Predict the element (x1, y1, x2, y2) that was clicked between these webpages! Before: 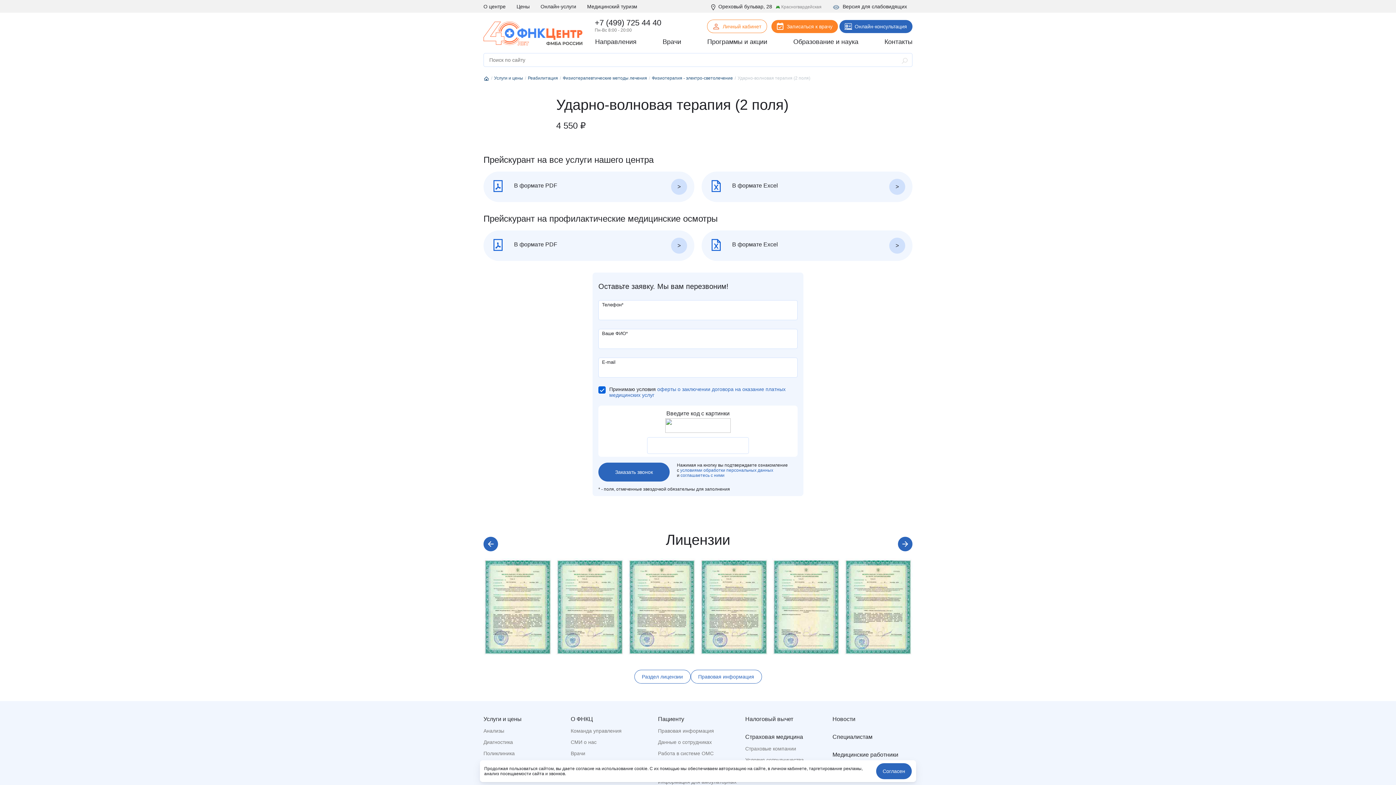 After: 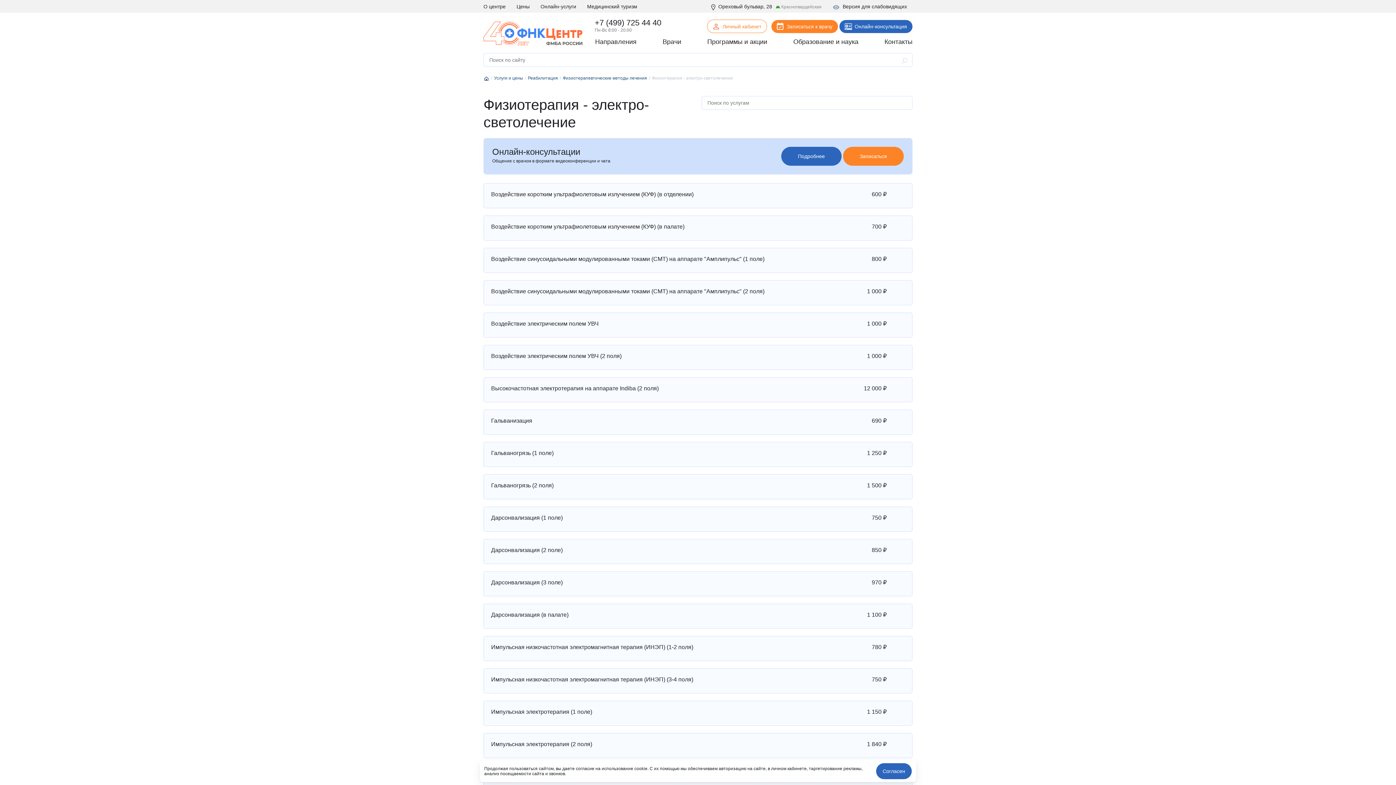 Action: bbox: (652, 75, 733, 80) label: Физиотерапия - электро-светолечение